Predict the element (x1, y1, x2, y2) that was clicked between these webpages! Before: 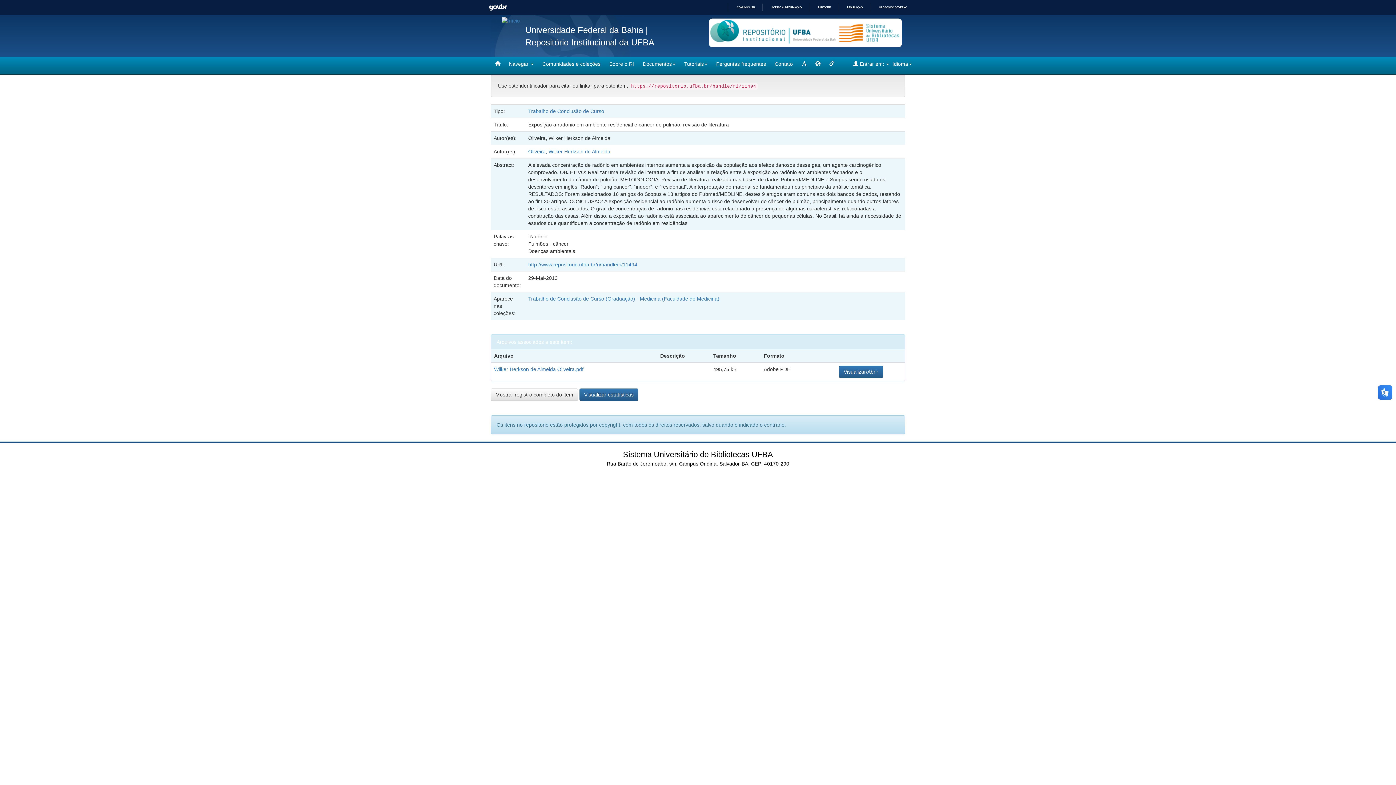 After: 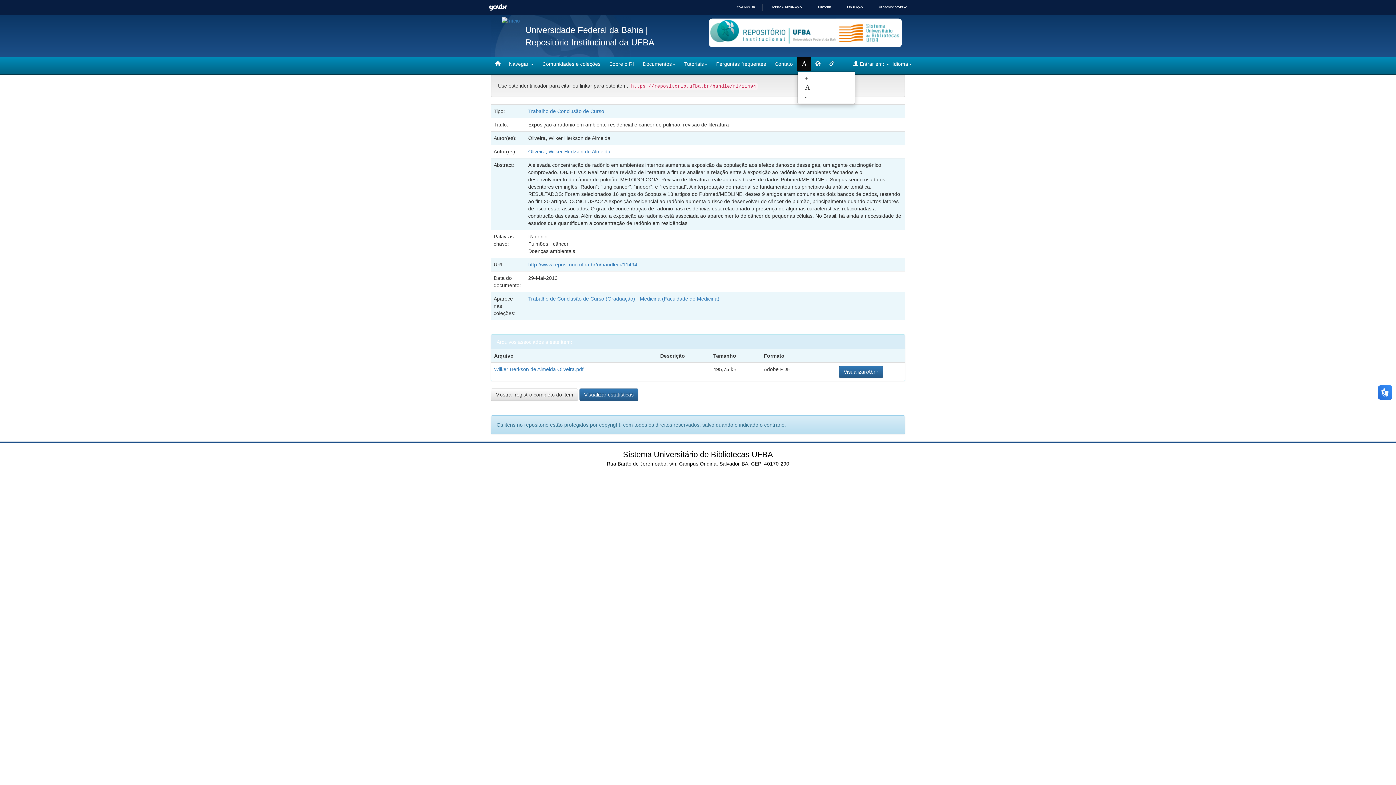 Action: label: mudar tamanho fonte bbox: (797, 56, 811, 71)